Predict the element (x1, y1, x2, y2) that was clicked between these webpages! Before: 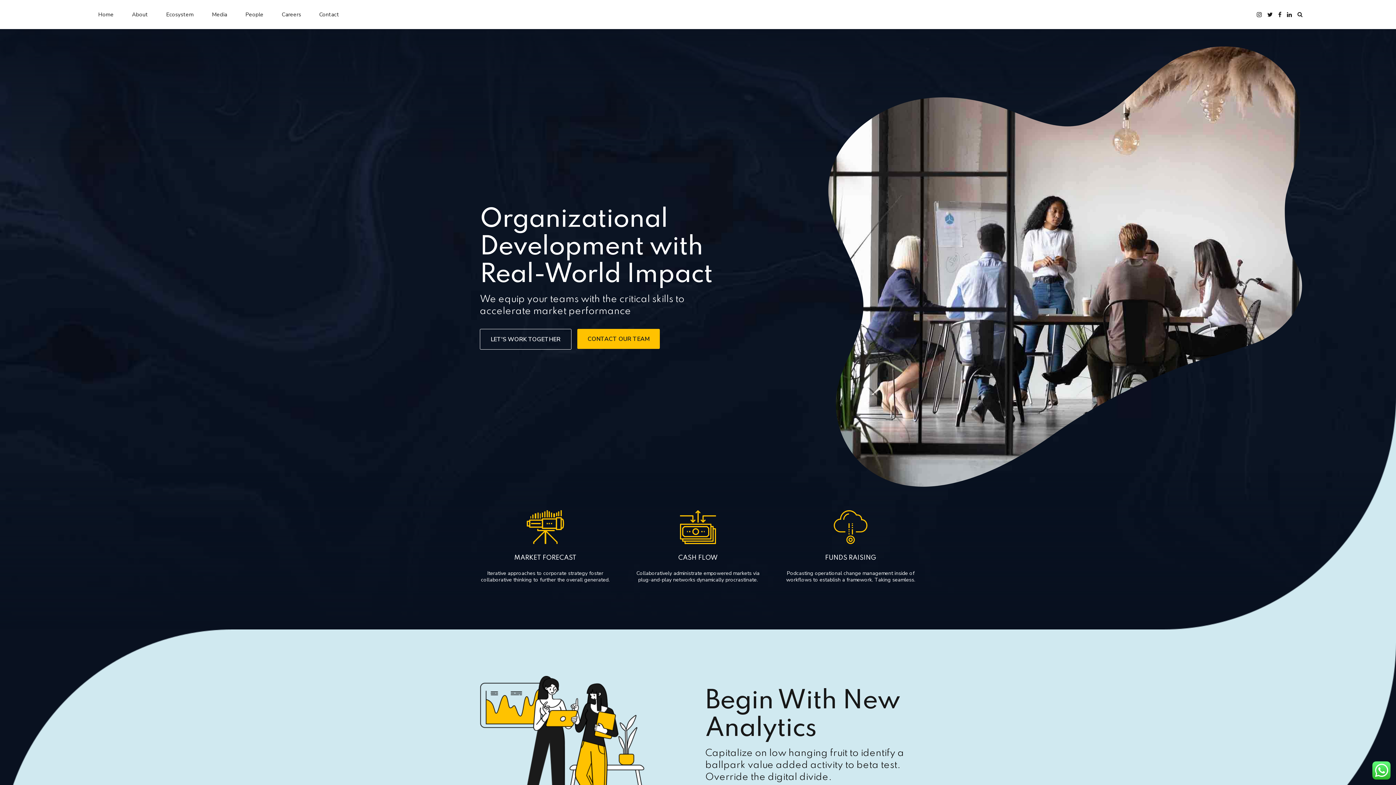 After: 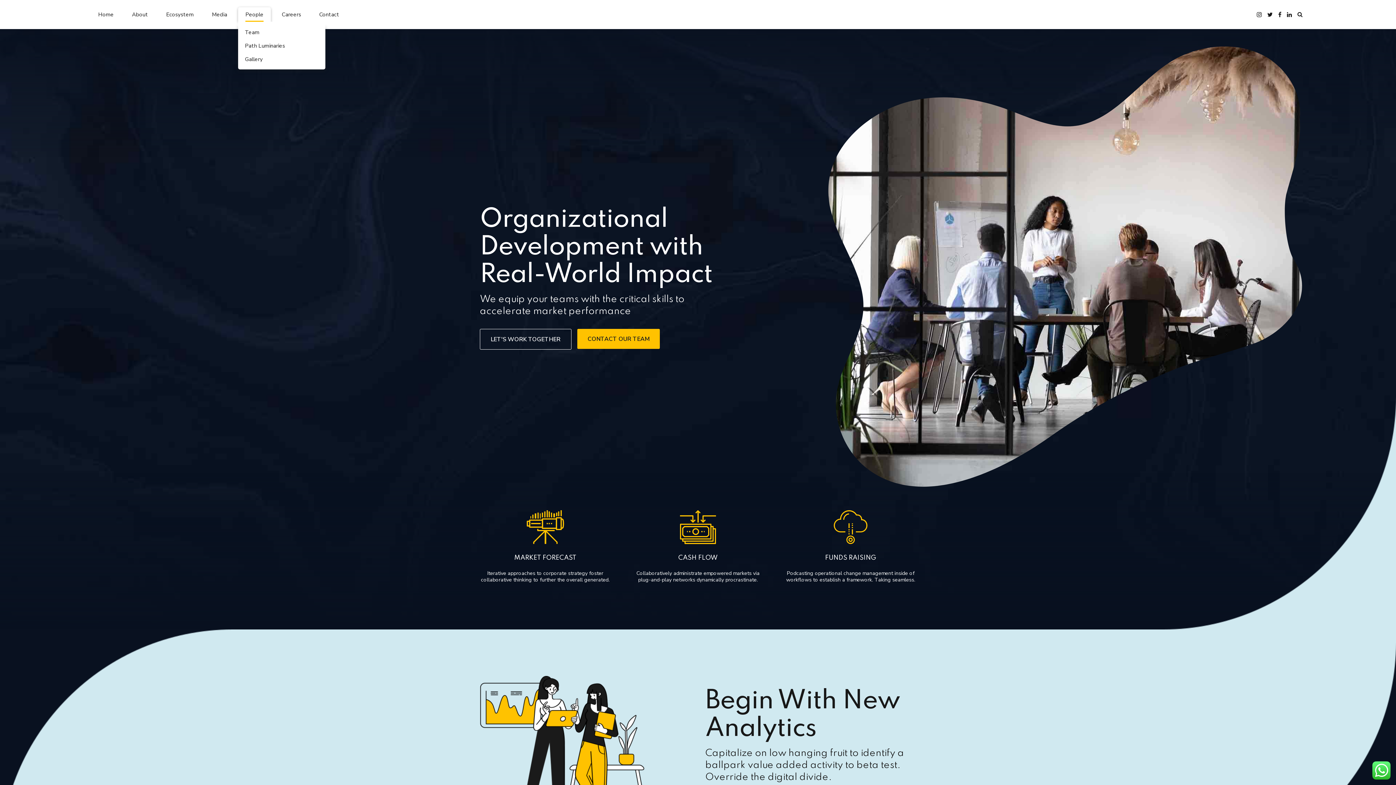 Action: label: People bbox: (238, 7, 270, 21)